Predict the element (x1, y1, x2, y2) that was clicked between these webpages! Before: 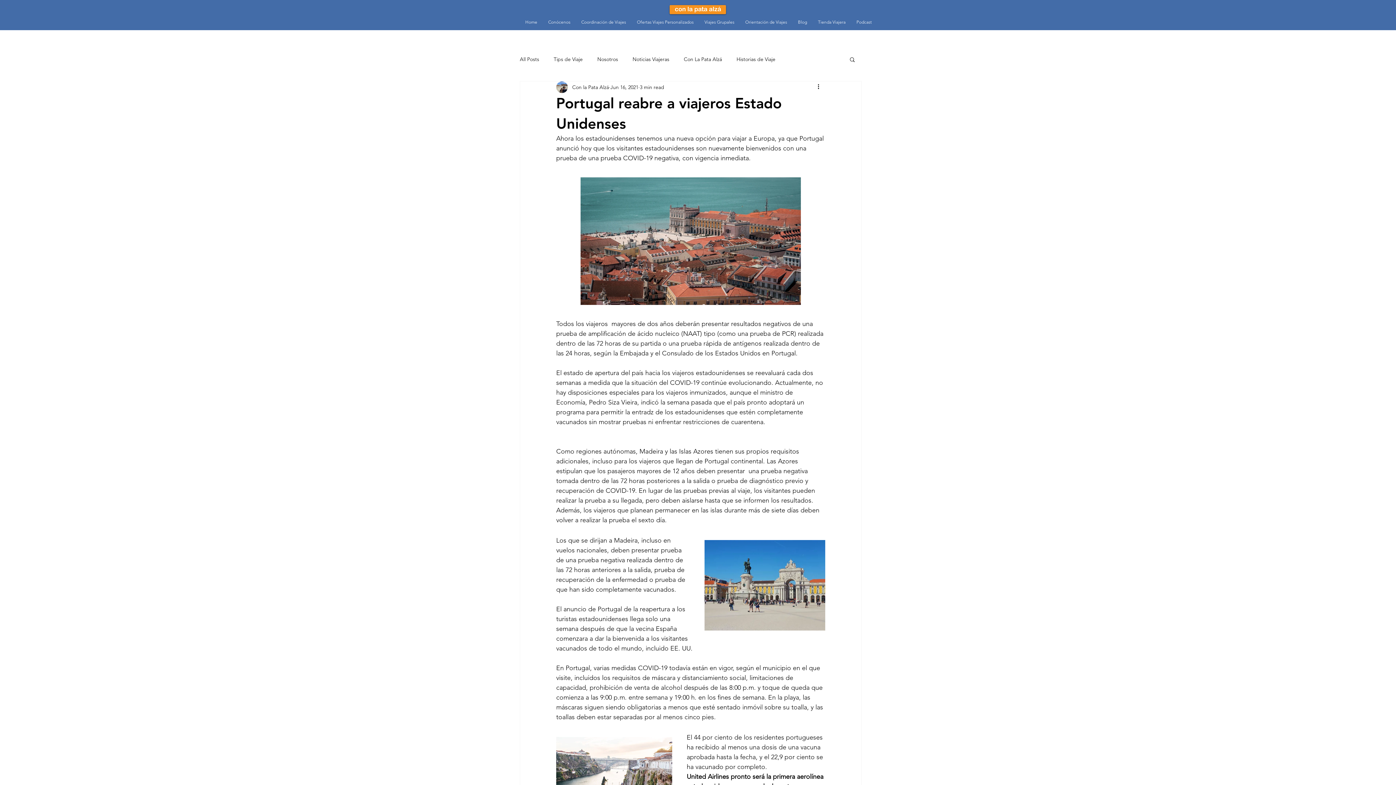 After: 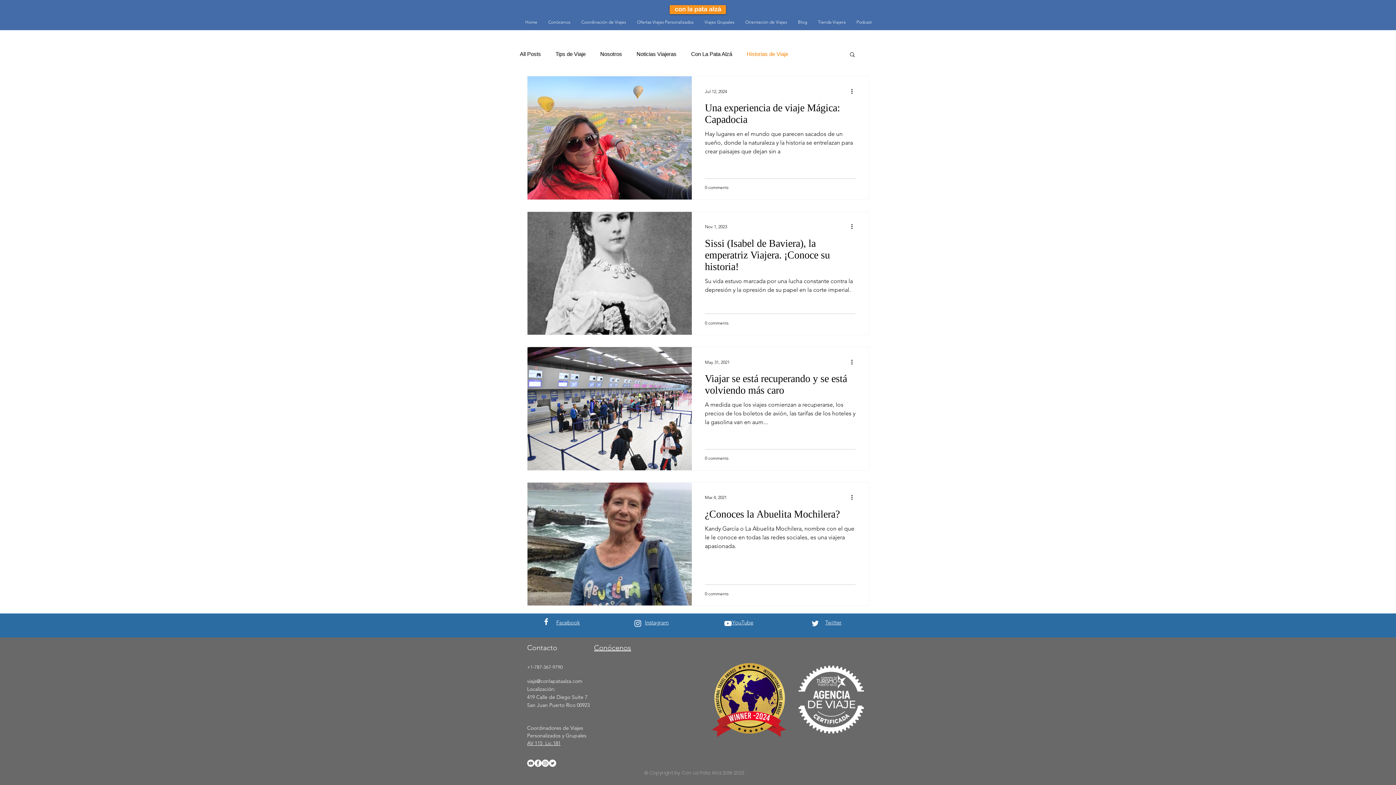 Action: bbox: (736, 55, 775, 62) label: Historias de Viaje